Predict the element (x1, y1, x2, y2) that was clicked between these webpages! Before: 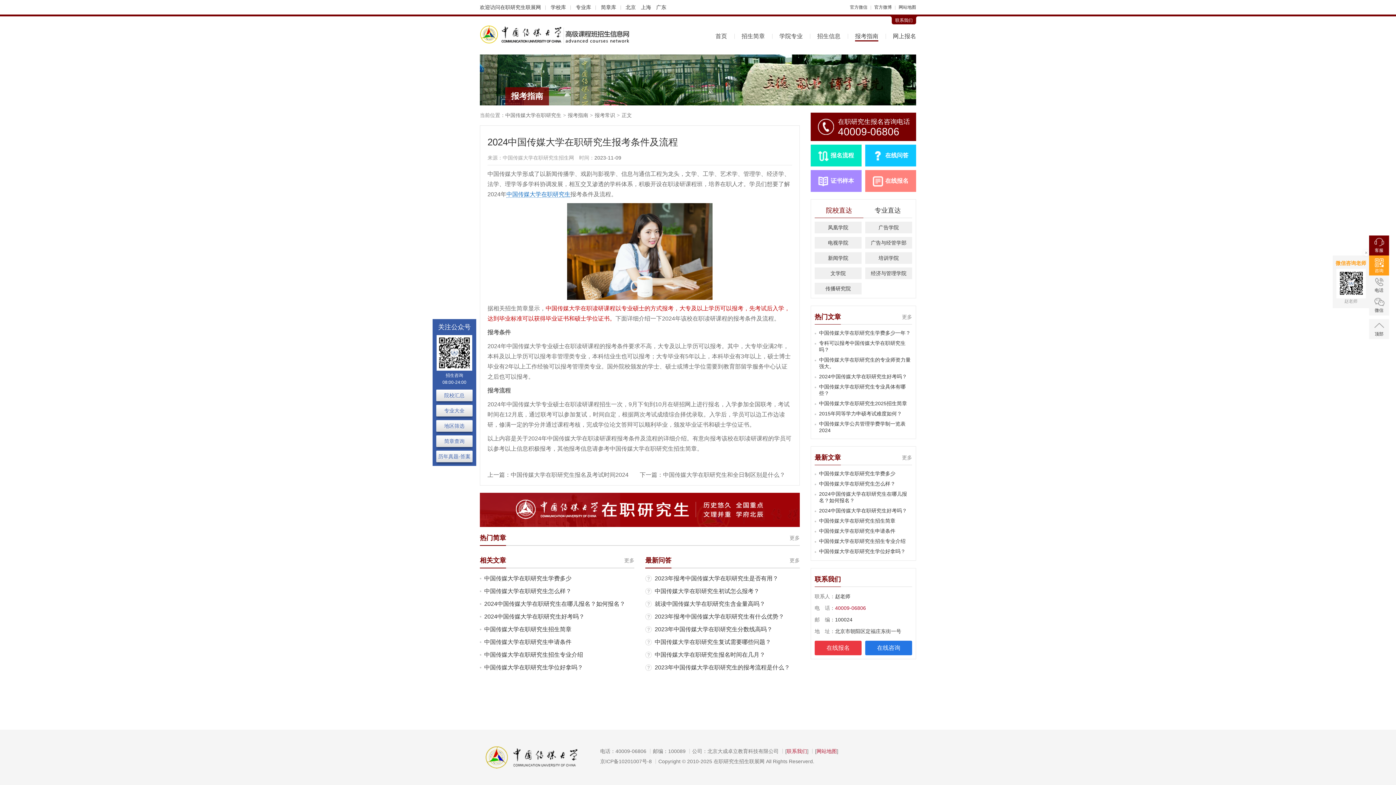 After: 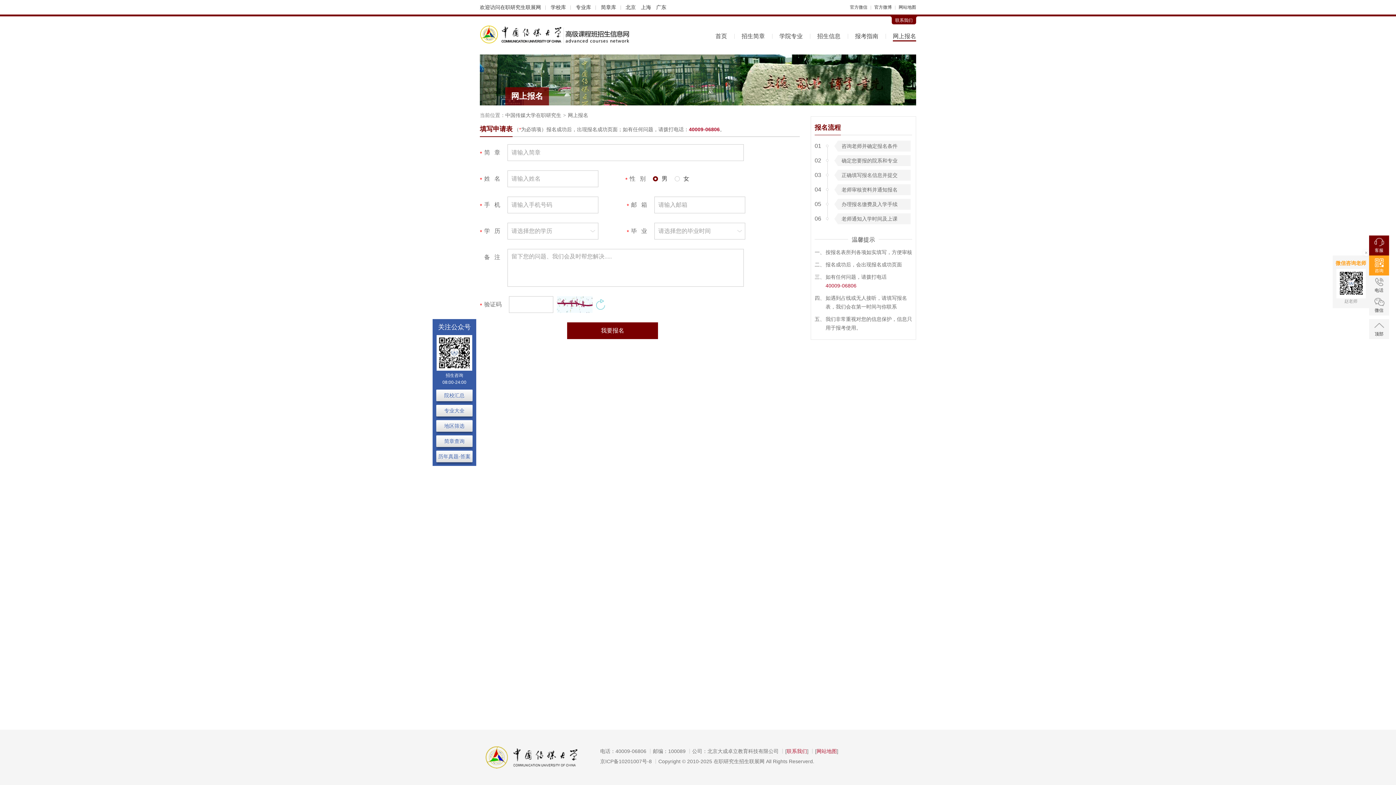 Action: label: 网上报名 bbox: (893, 33, 916, 40)